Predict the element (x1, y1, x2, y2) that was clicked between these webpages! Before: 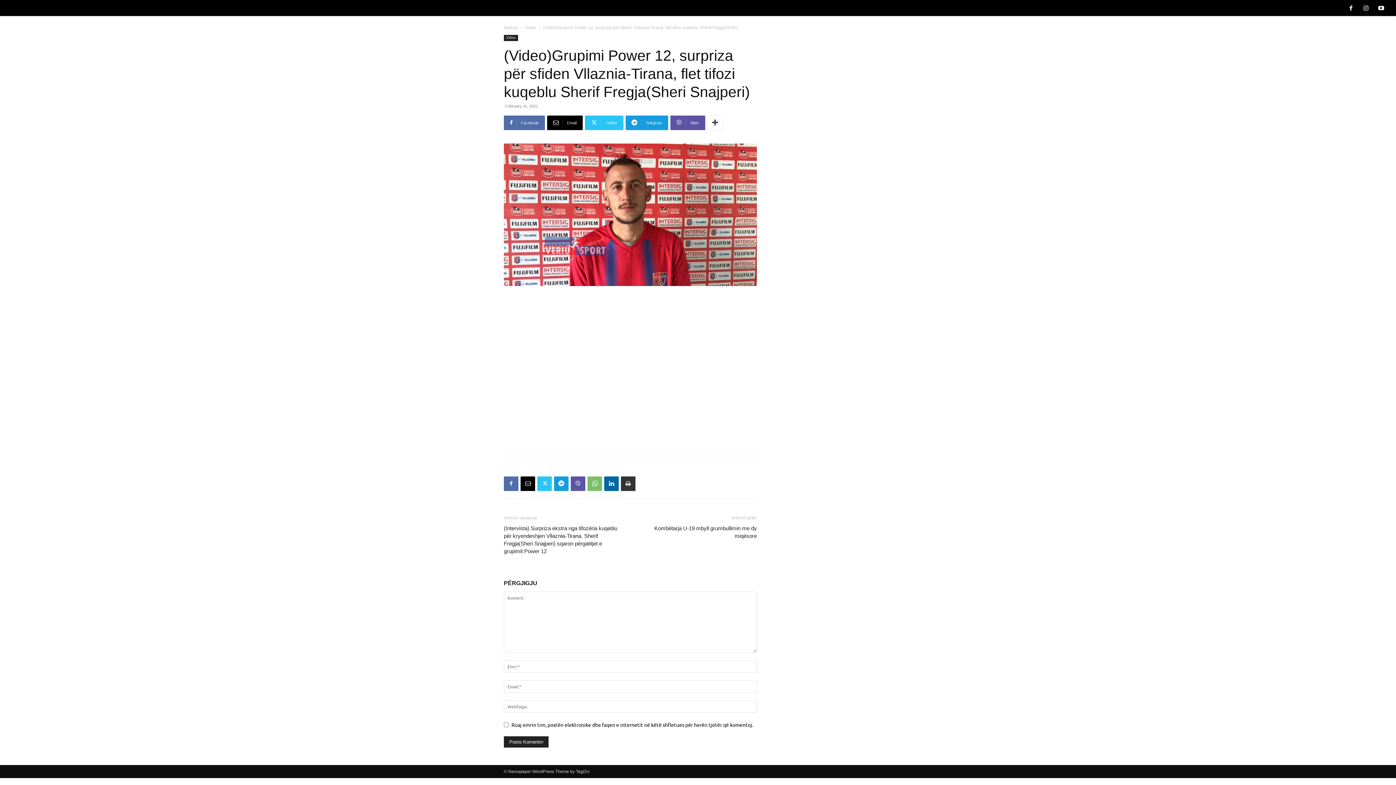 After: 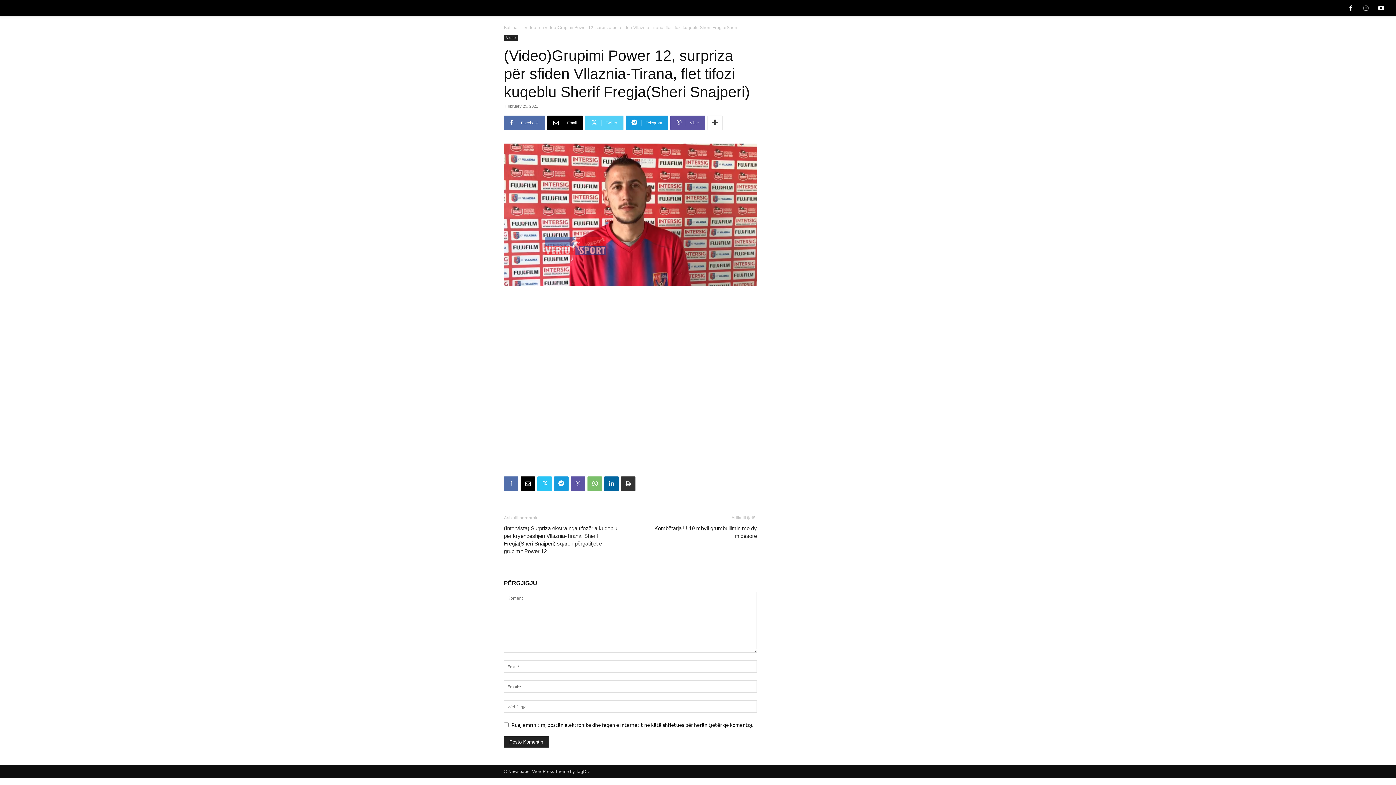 Action: label: Twitter bbox: (585, 115, 623, 130)